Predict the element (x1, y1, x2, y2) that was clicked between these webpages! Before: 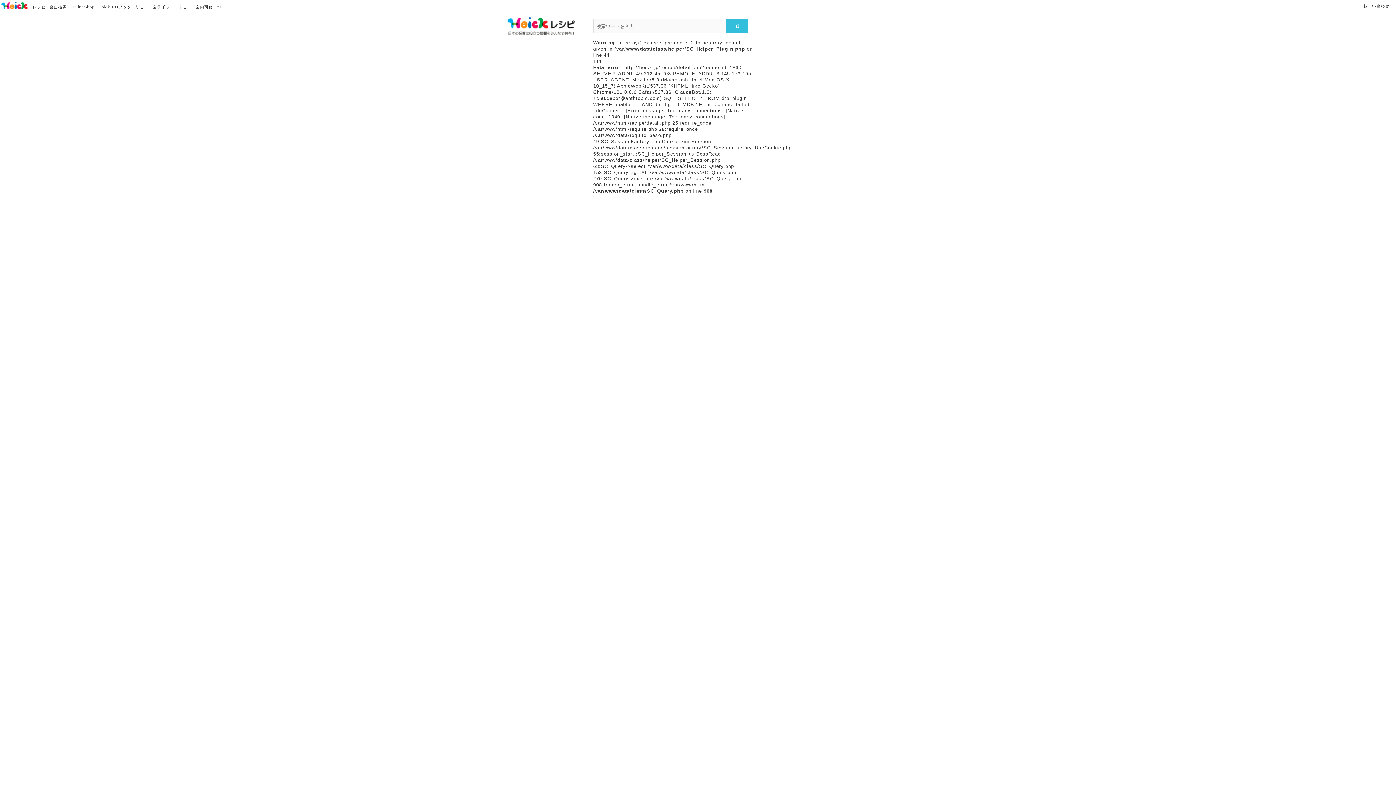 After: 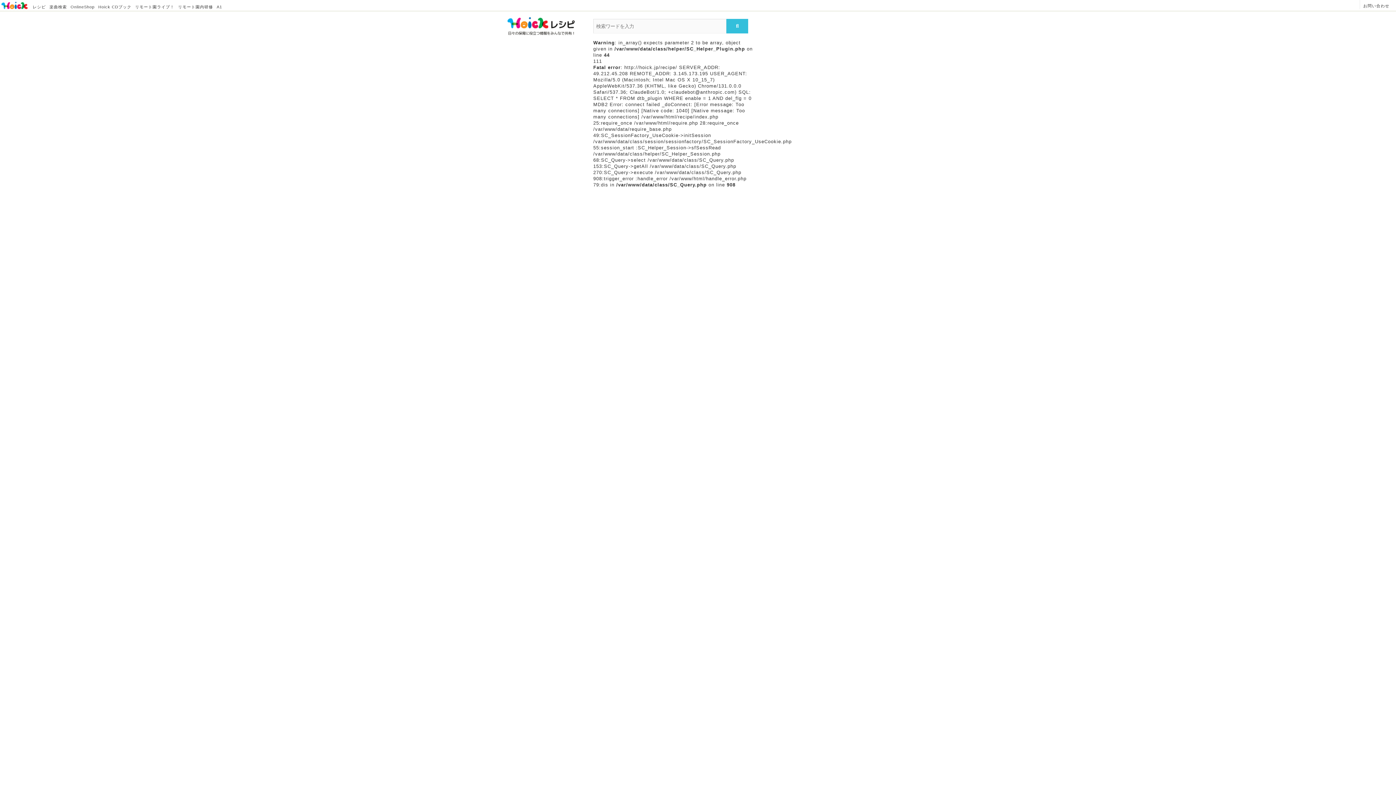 Action: bbox: (507, 17, 575, 35)